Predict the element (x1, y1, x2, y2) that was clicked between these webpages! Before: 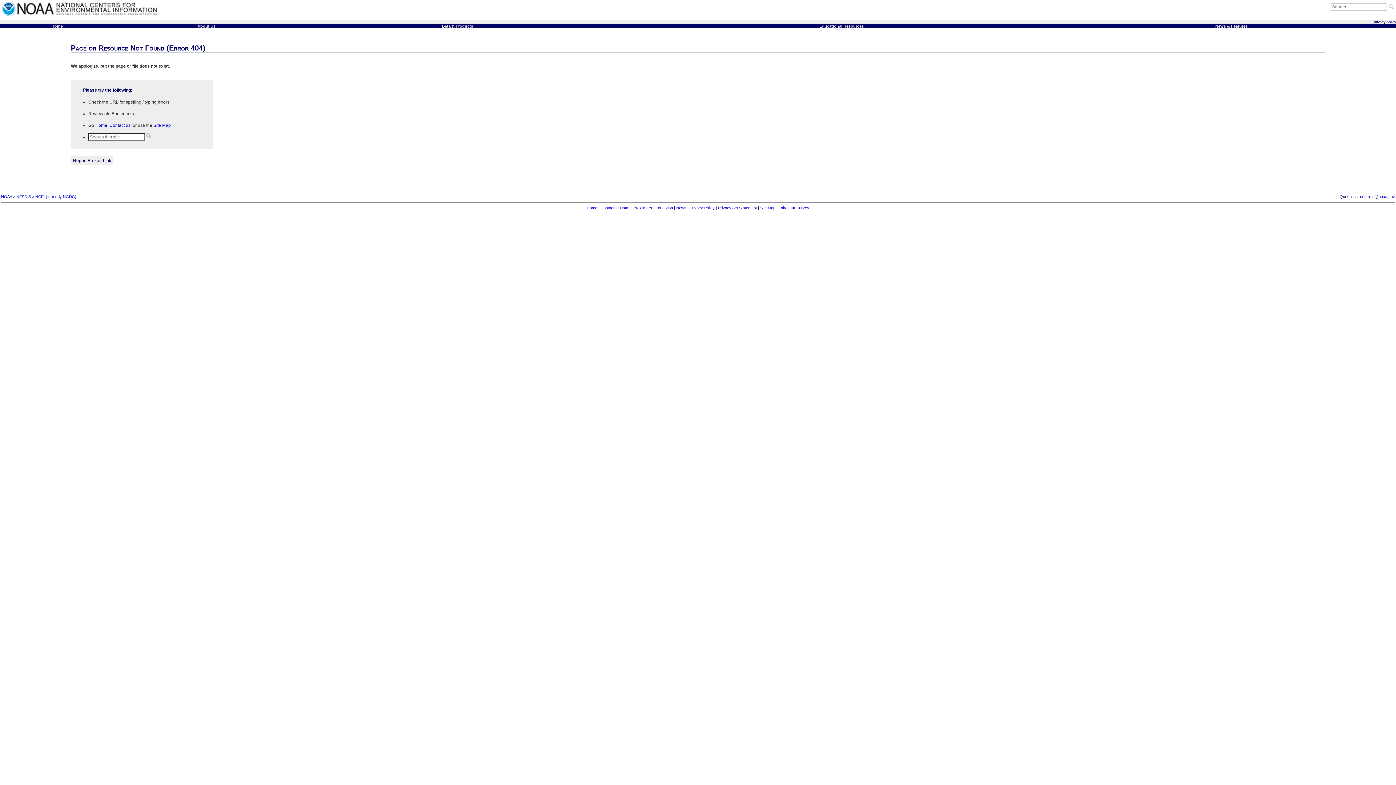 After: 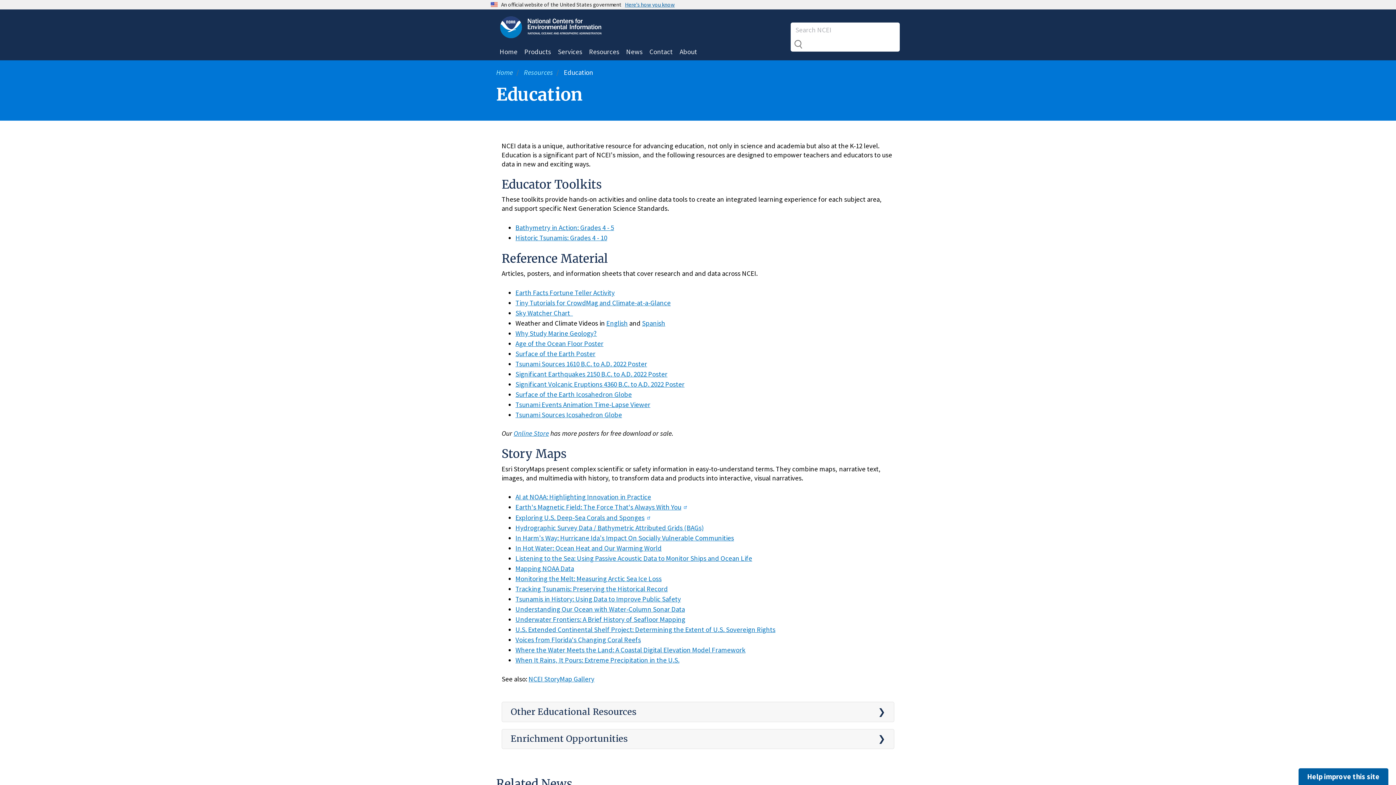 Action: label: Education bbox: (655, 205, 673, 210)